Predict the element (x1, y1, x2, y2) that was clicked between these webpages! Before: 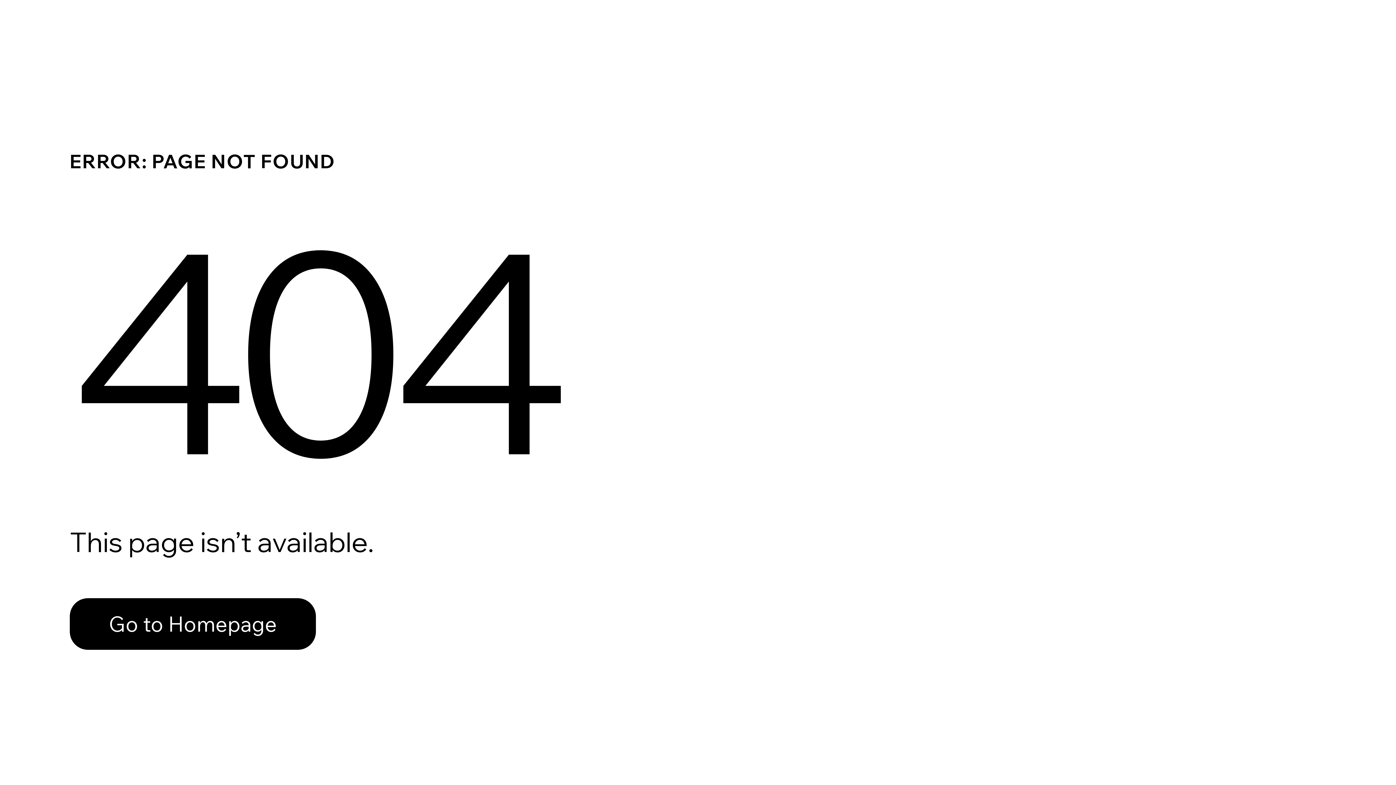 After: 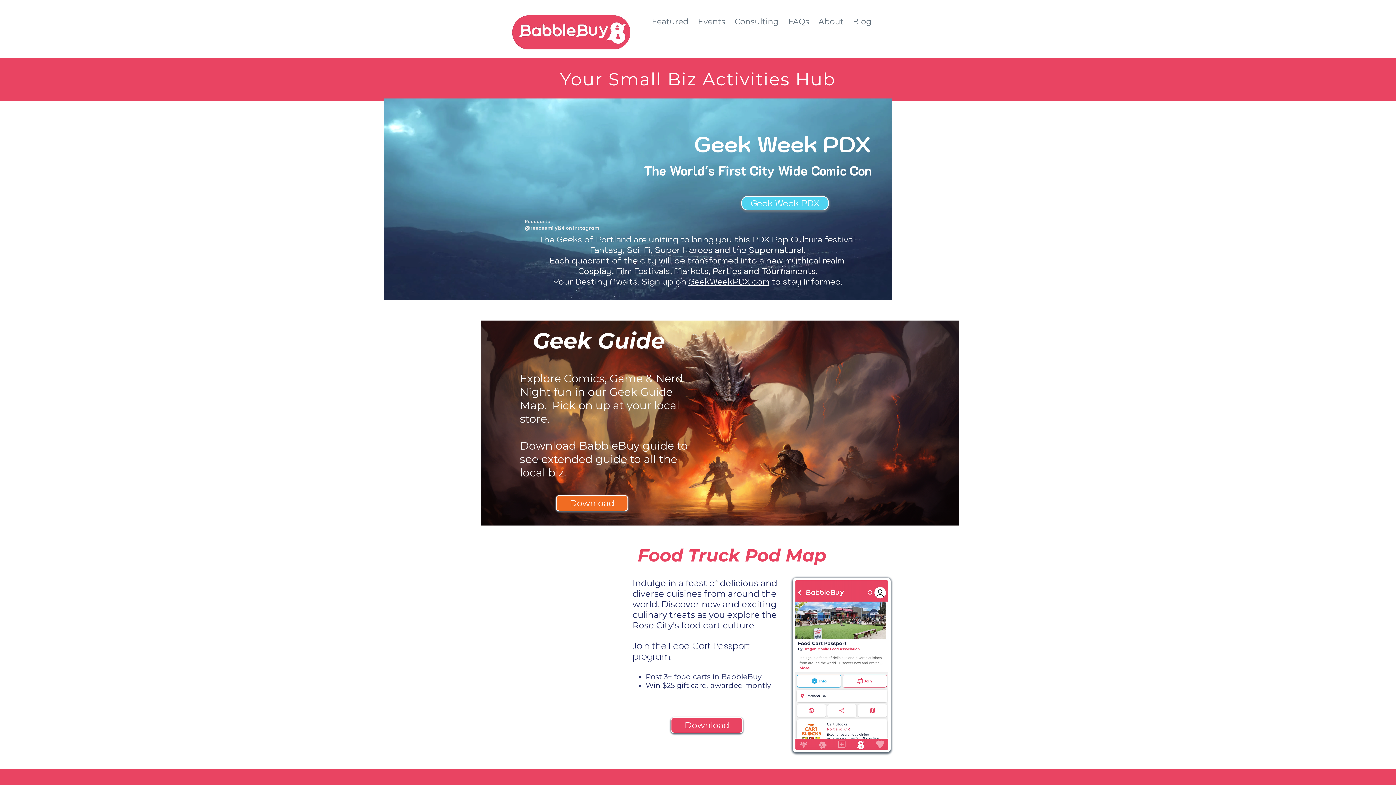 Action: label: Go to Homepage bbox: (69, 598, 316, 650)